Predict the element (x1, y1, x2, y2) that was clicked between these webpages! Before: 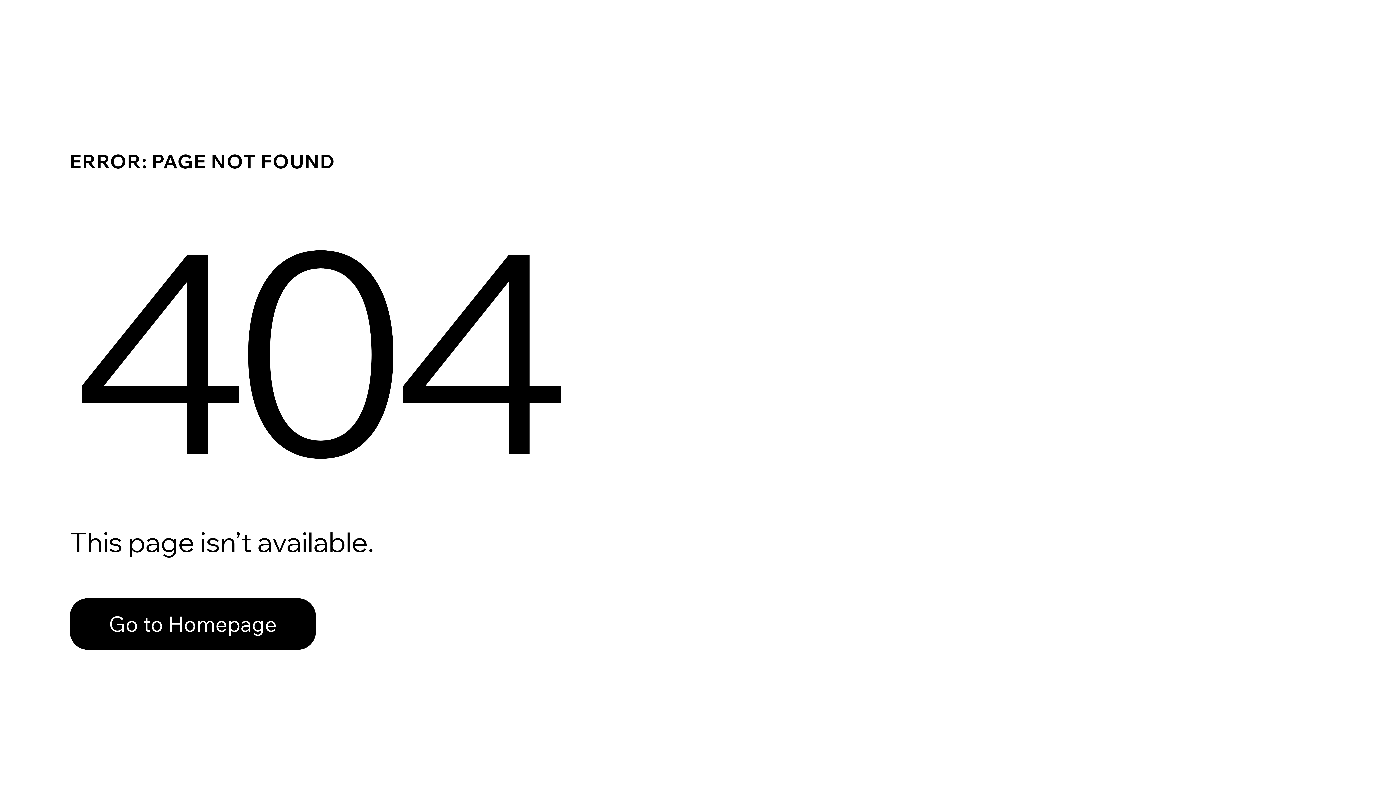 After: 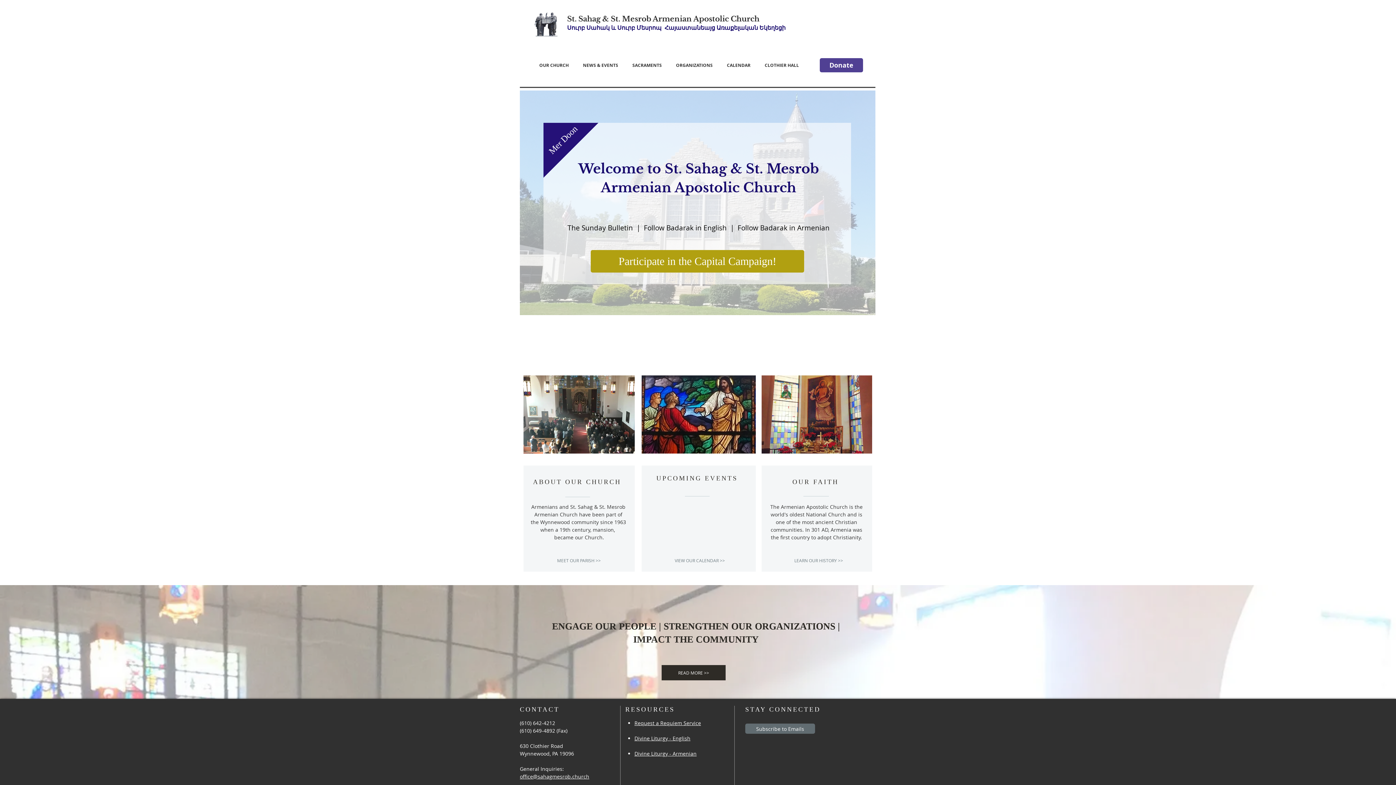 Action: bbox: (69, 598, 316, 650) label: Go to Homepage